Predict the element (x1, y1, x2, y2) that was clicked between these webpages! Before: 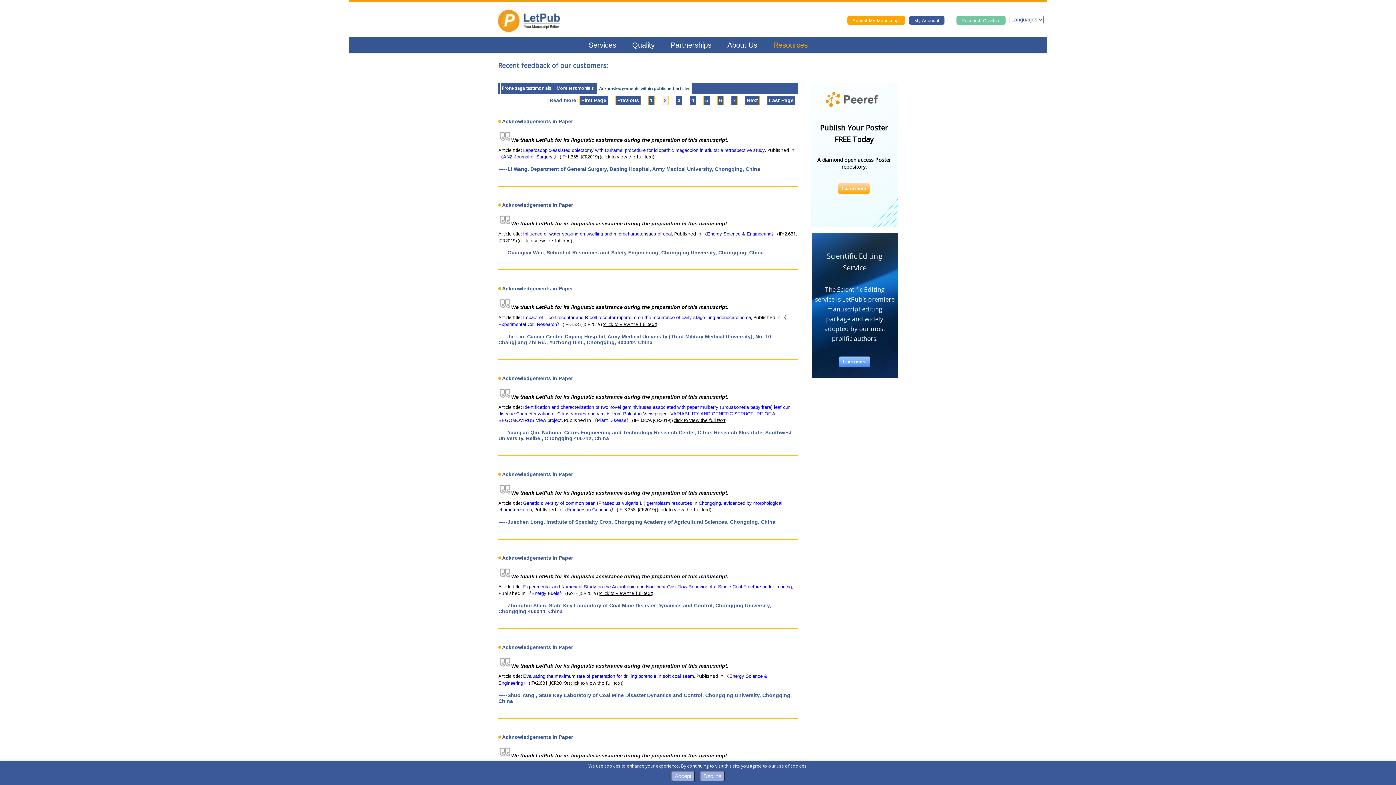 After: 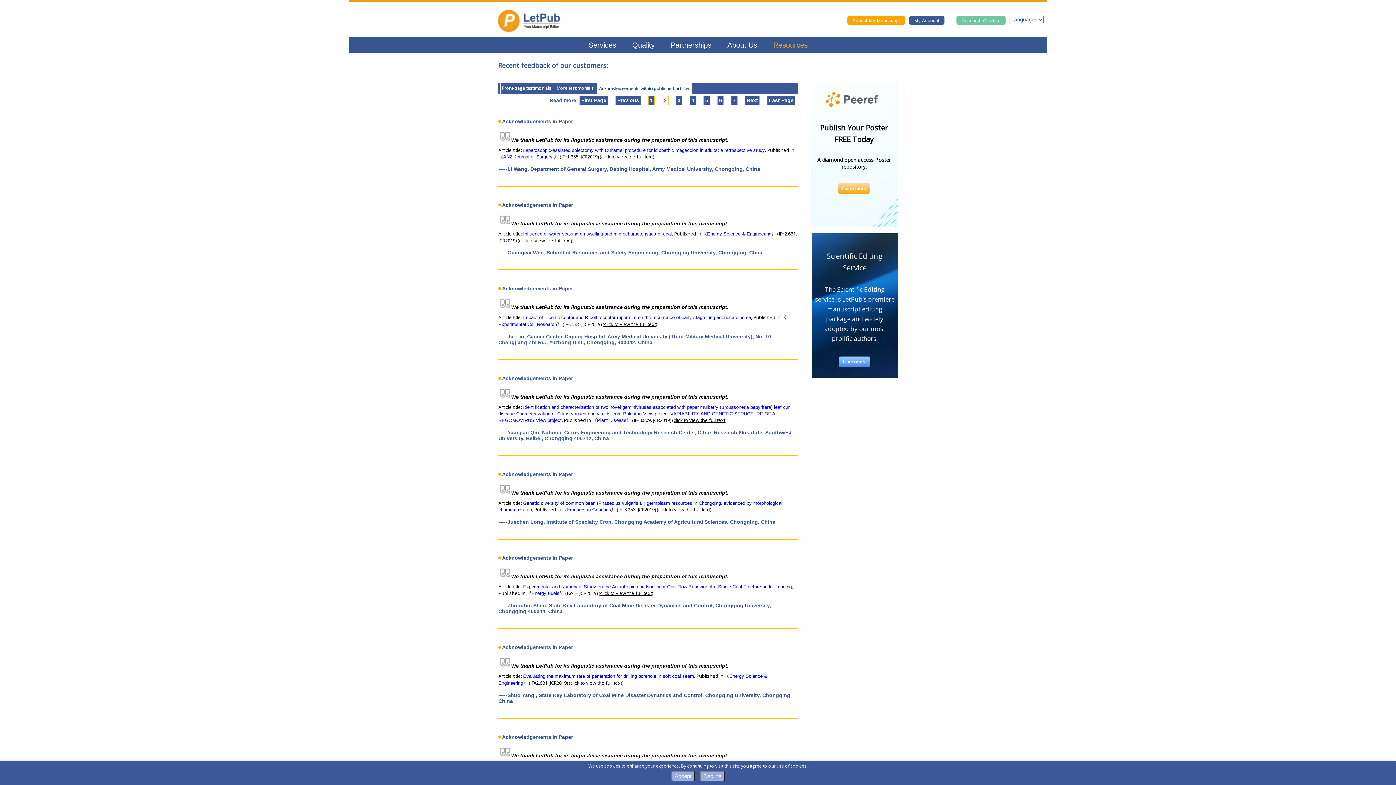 Action: label: Experimental Cell Research bbox: (498, 321, 557, 327)